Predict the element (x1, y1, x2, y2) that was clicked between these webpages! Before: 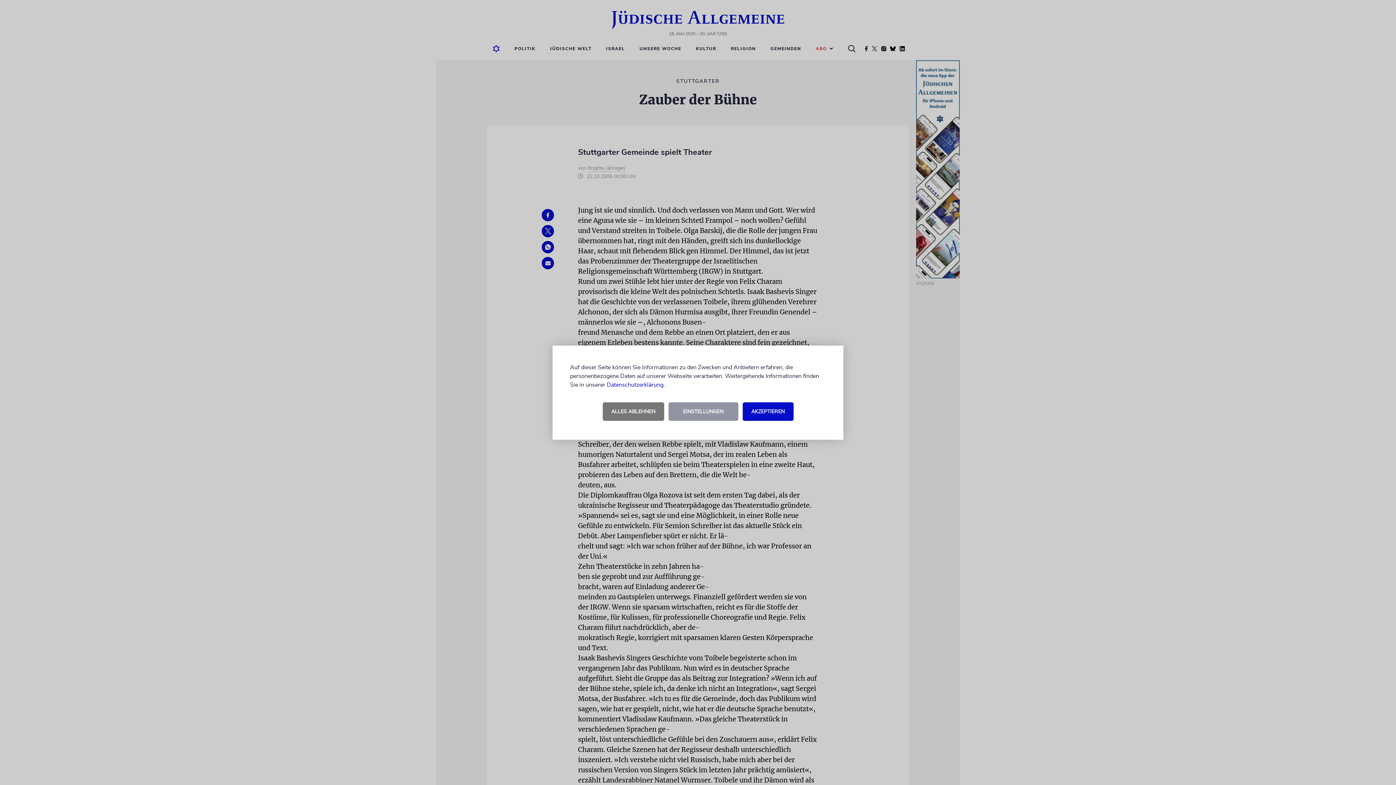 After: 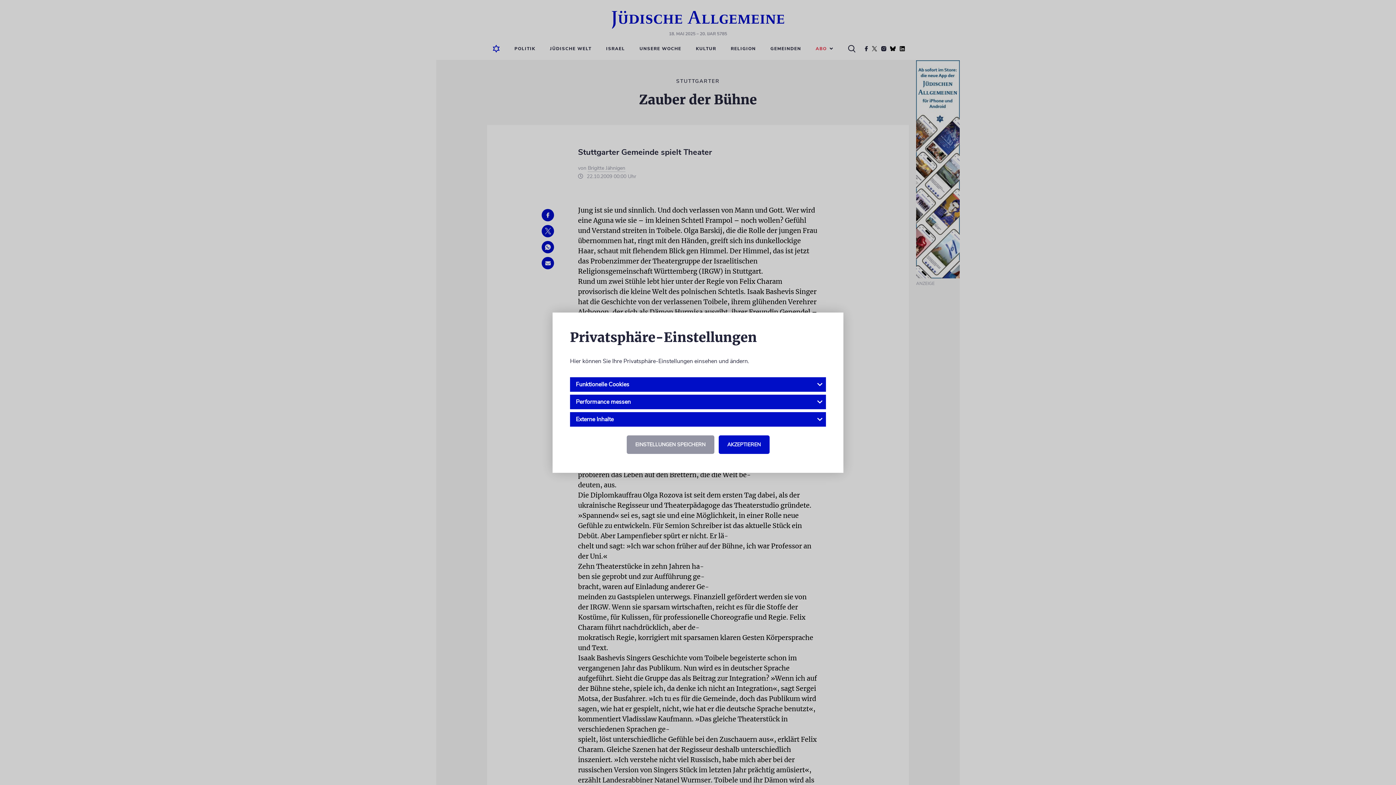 Action: bbox: (668, 402, 738, 420) label: EINSTELLUNGEN